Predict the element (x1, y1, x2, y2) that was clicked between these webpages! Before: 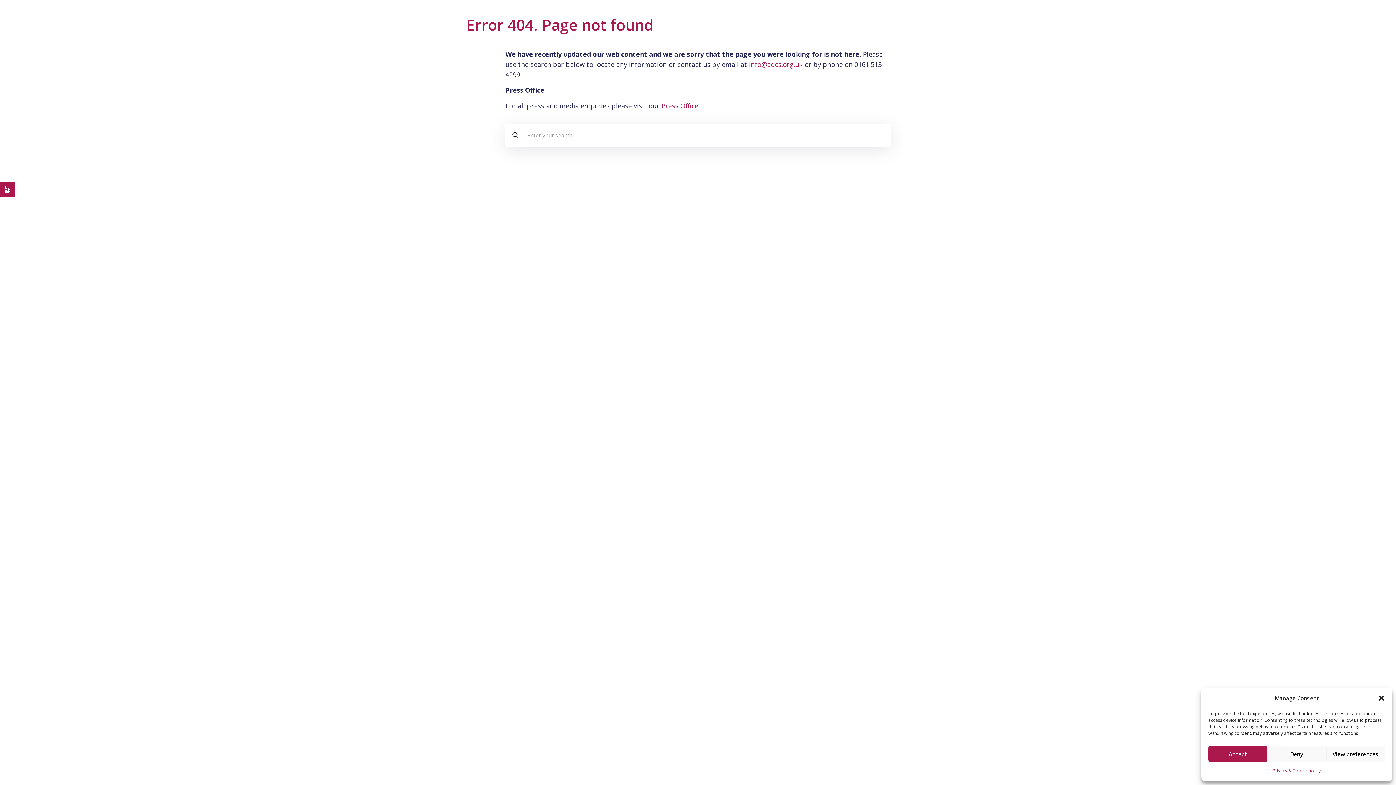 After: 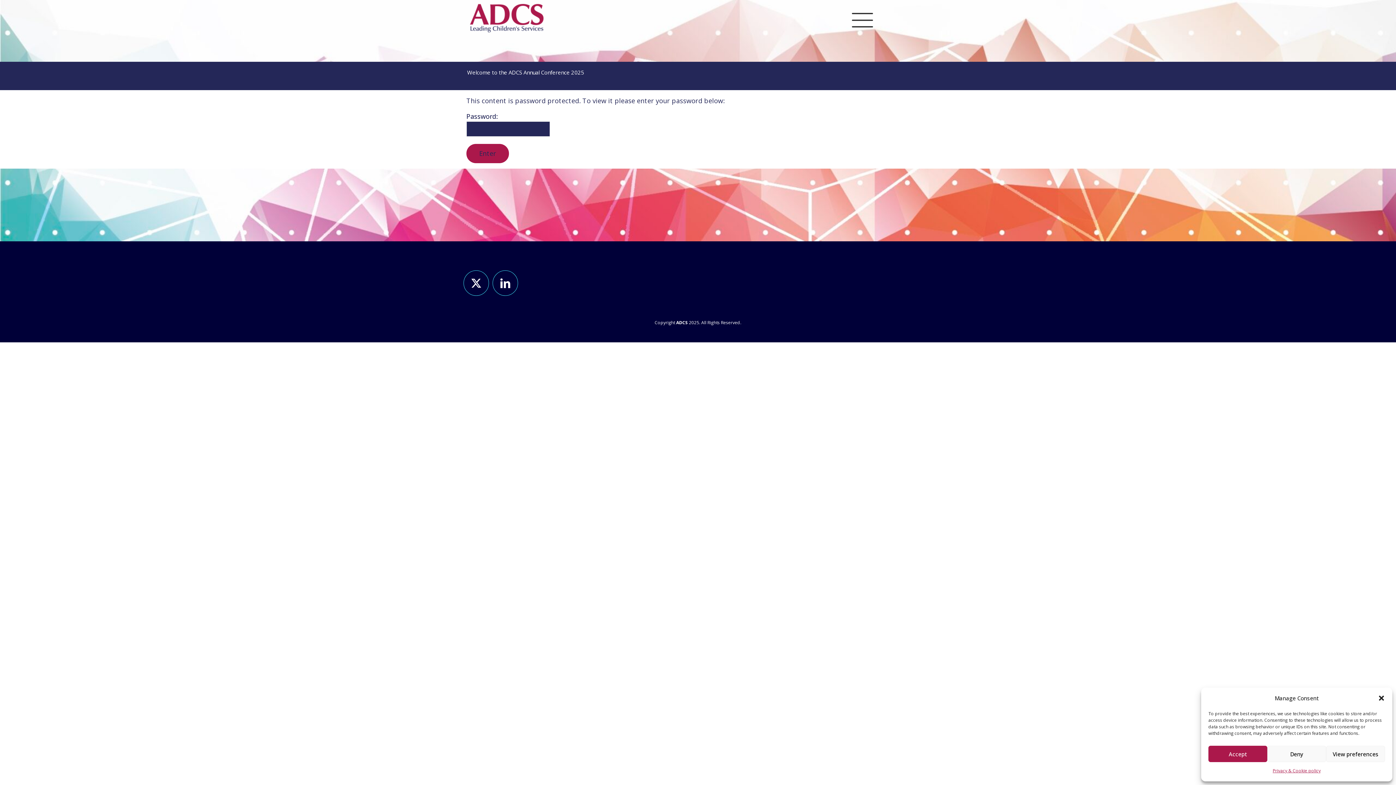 Action: bbox: (0, 185, 14, 194)